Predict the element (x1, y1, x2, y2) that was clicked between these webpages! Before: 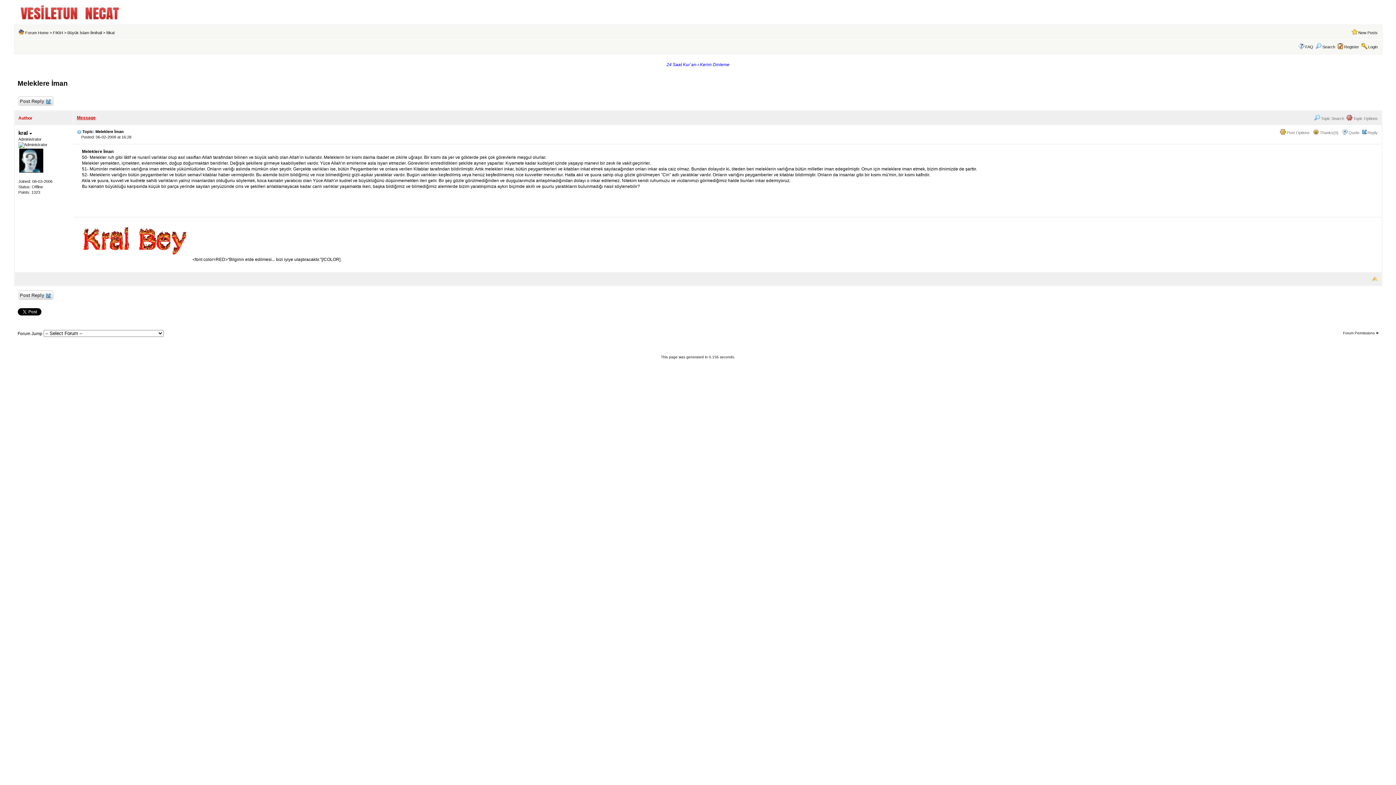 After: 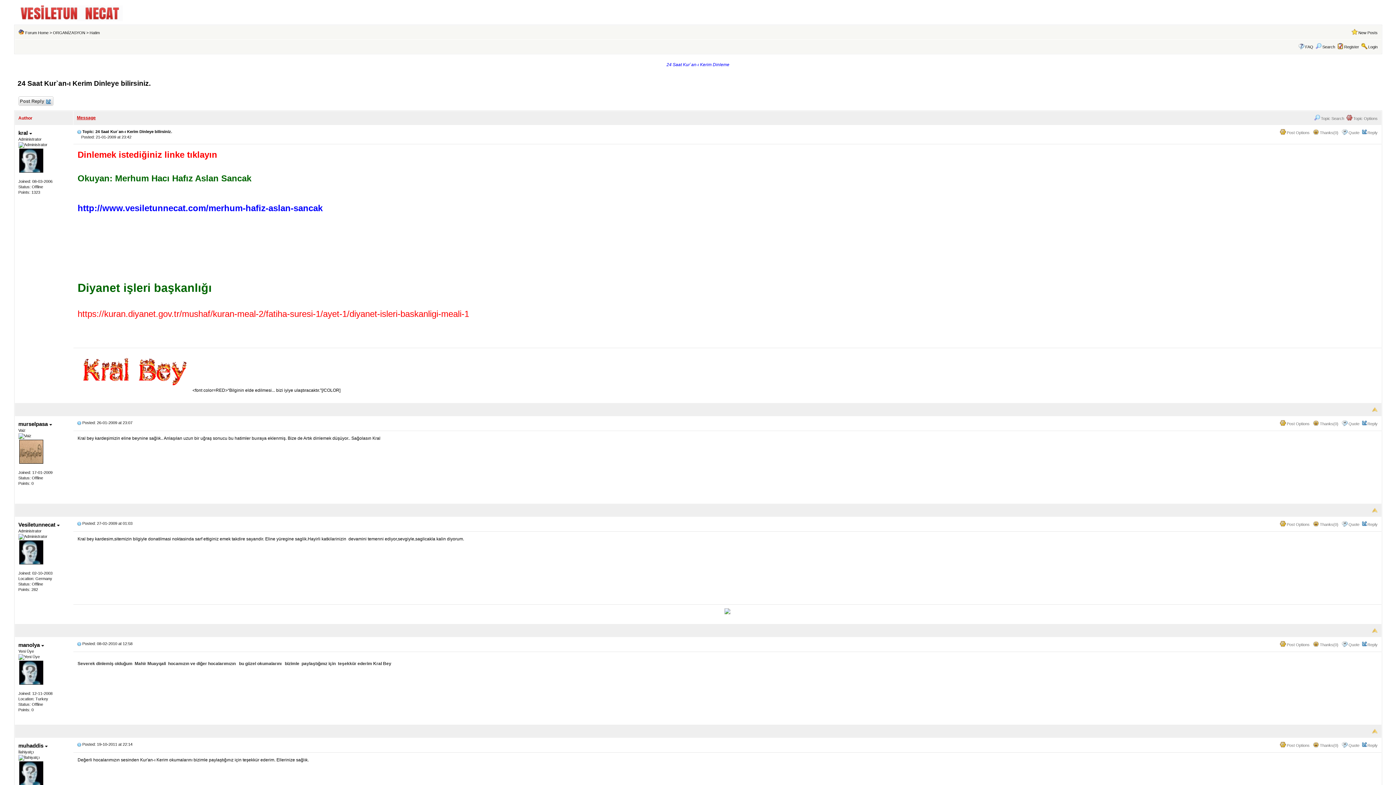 Action: bbox: (666, 62, 729, 67) label: 24 Saat Kur`an-ı Kerim Dinleme